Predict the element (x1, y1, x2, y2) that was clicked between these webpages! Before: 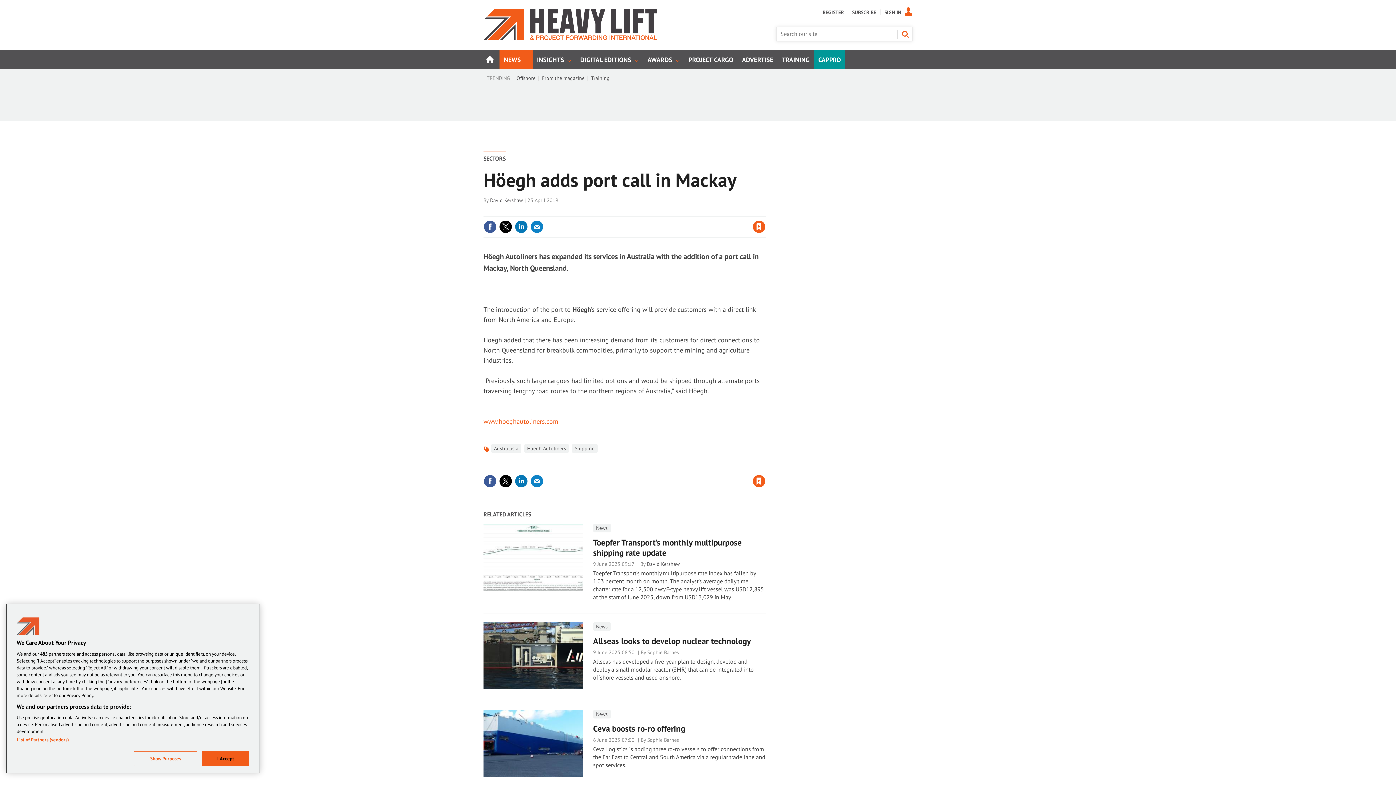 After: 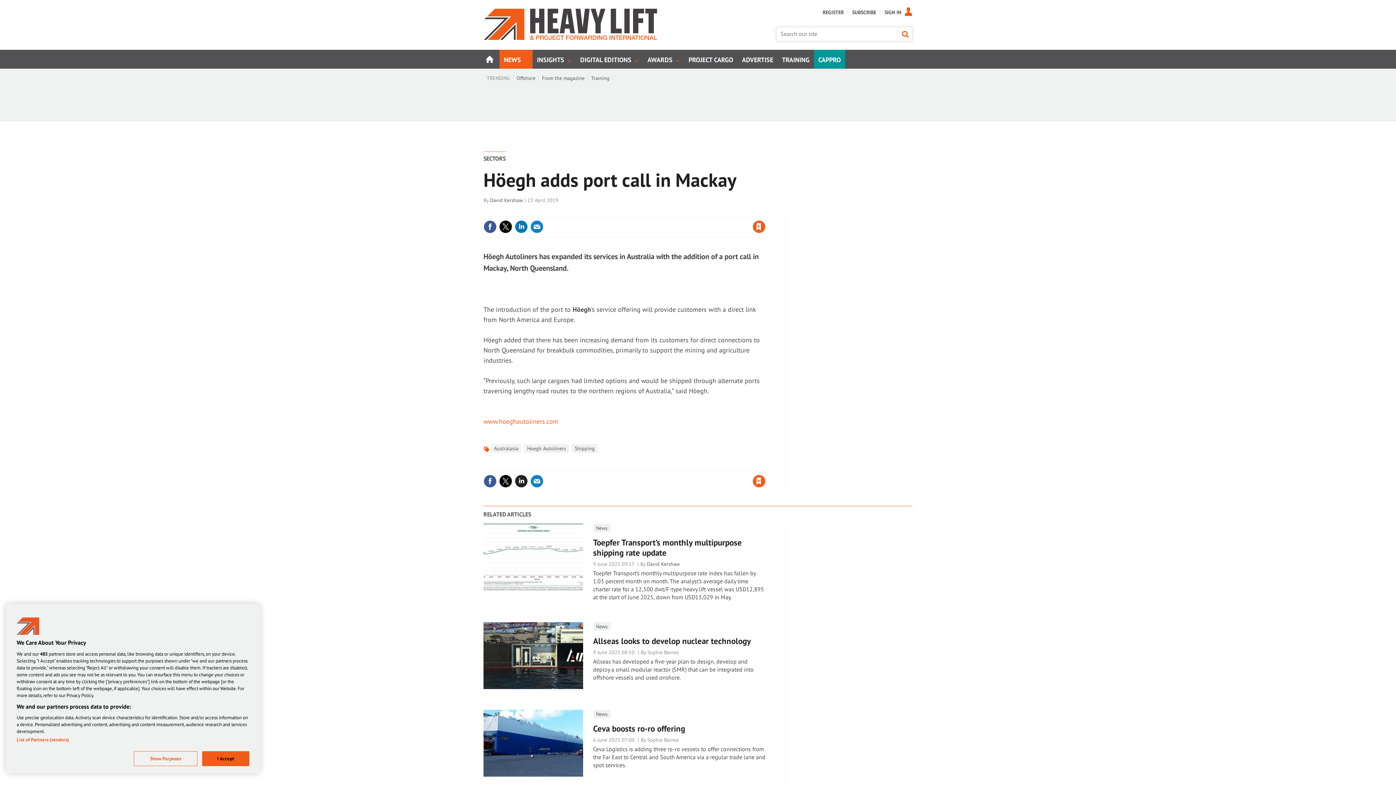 Action: bbox: (514, 474, 528, 488)